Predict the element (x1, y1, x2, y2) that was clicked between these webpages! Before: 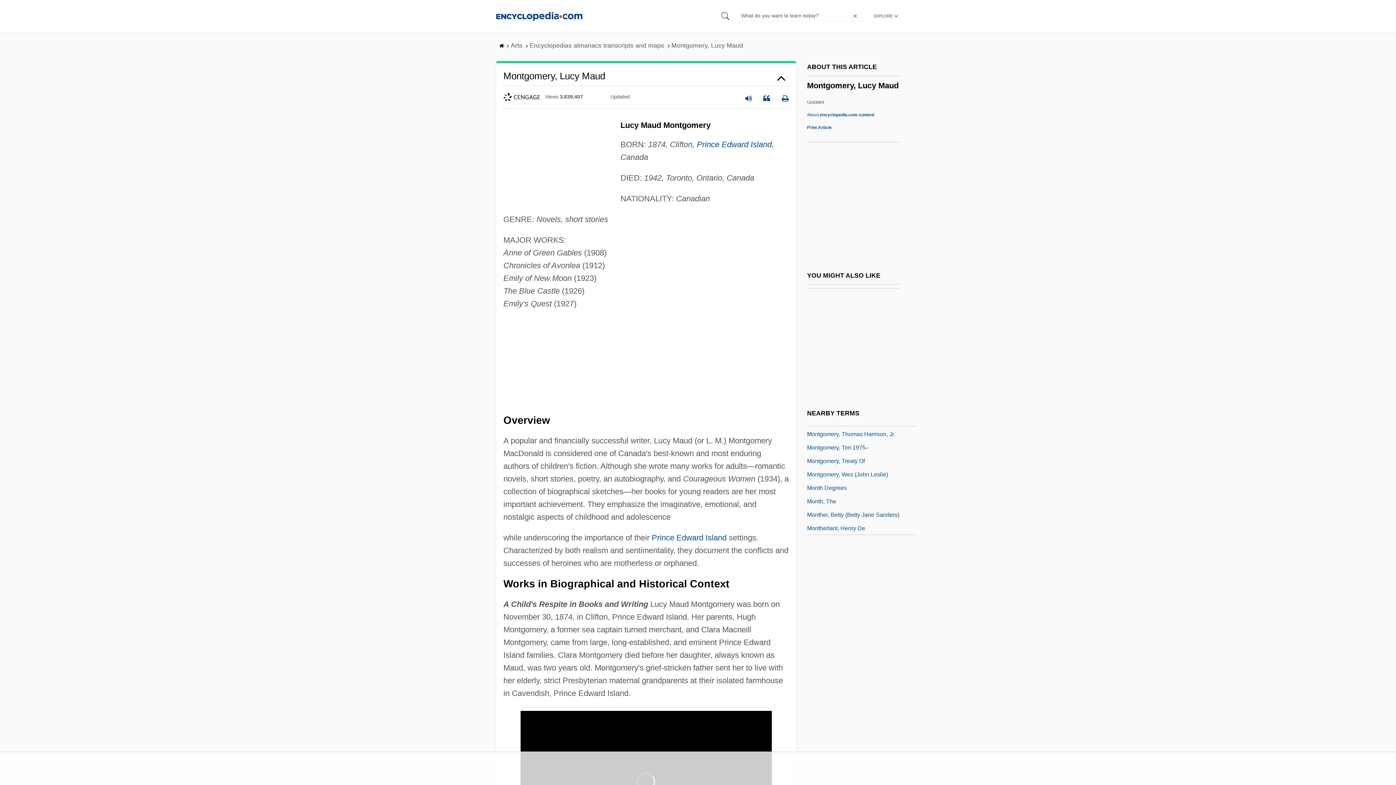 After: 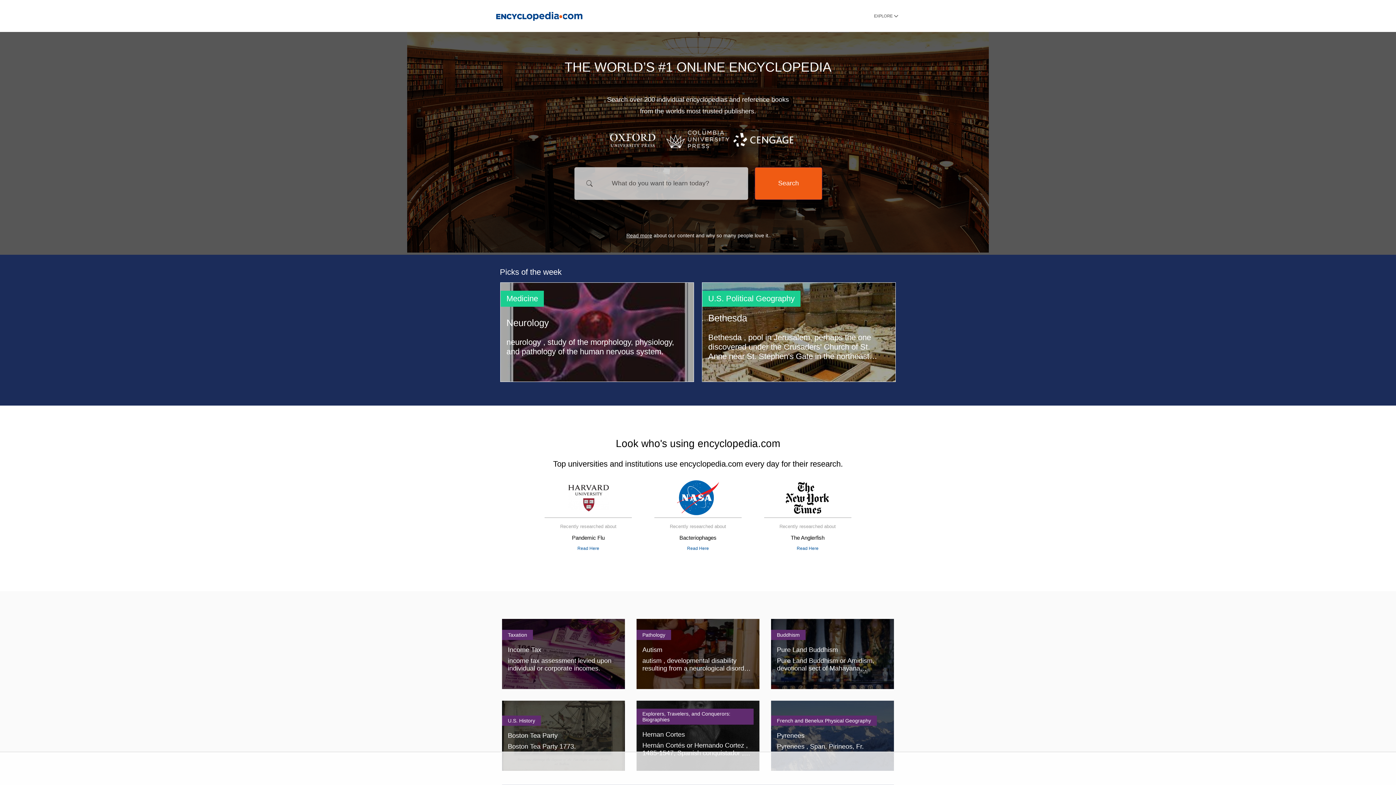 Action: bbox: (496, 11, 582, 20)